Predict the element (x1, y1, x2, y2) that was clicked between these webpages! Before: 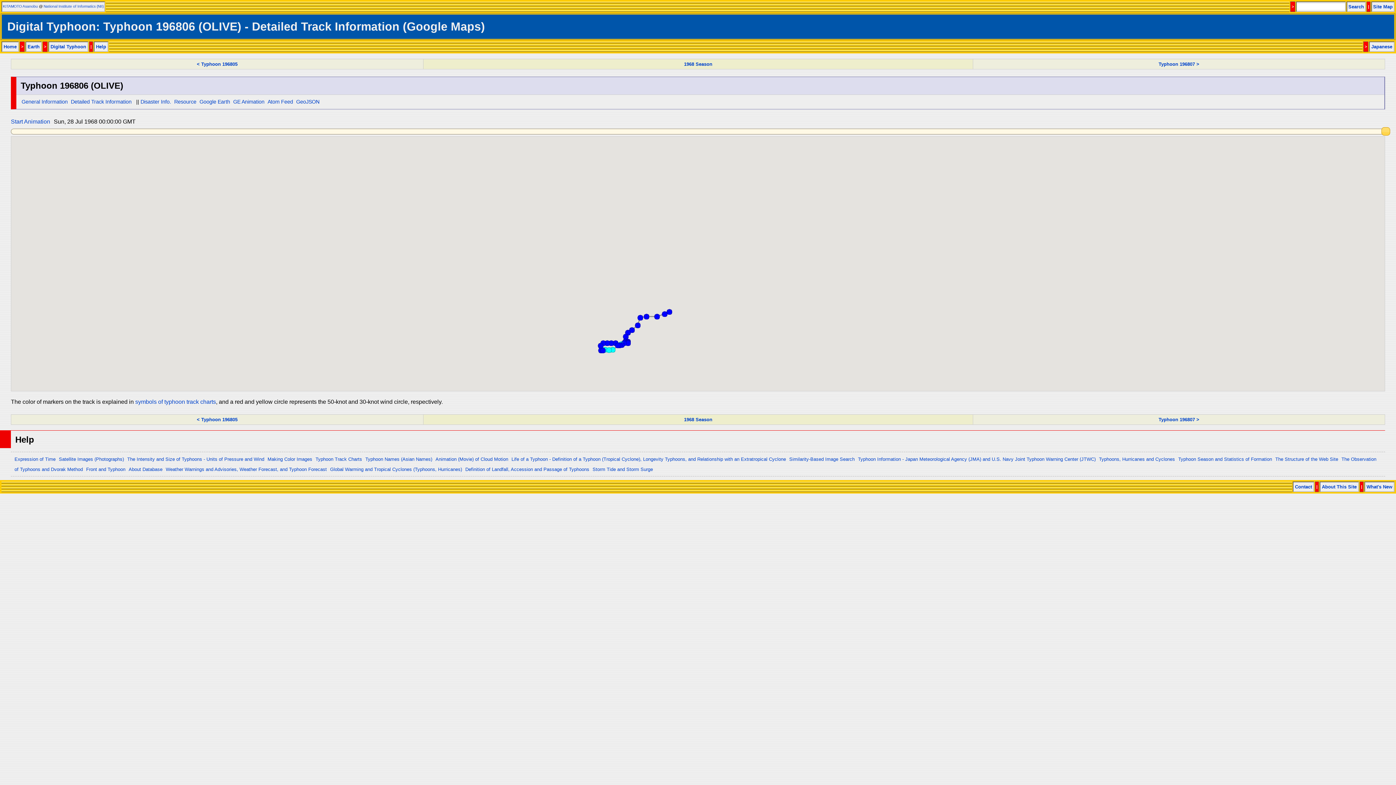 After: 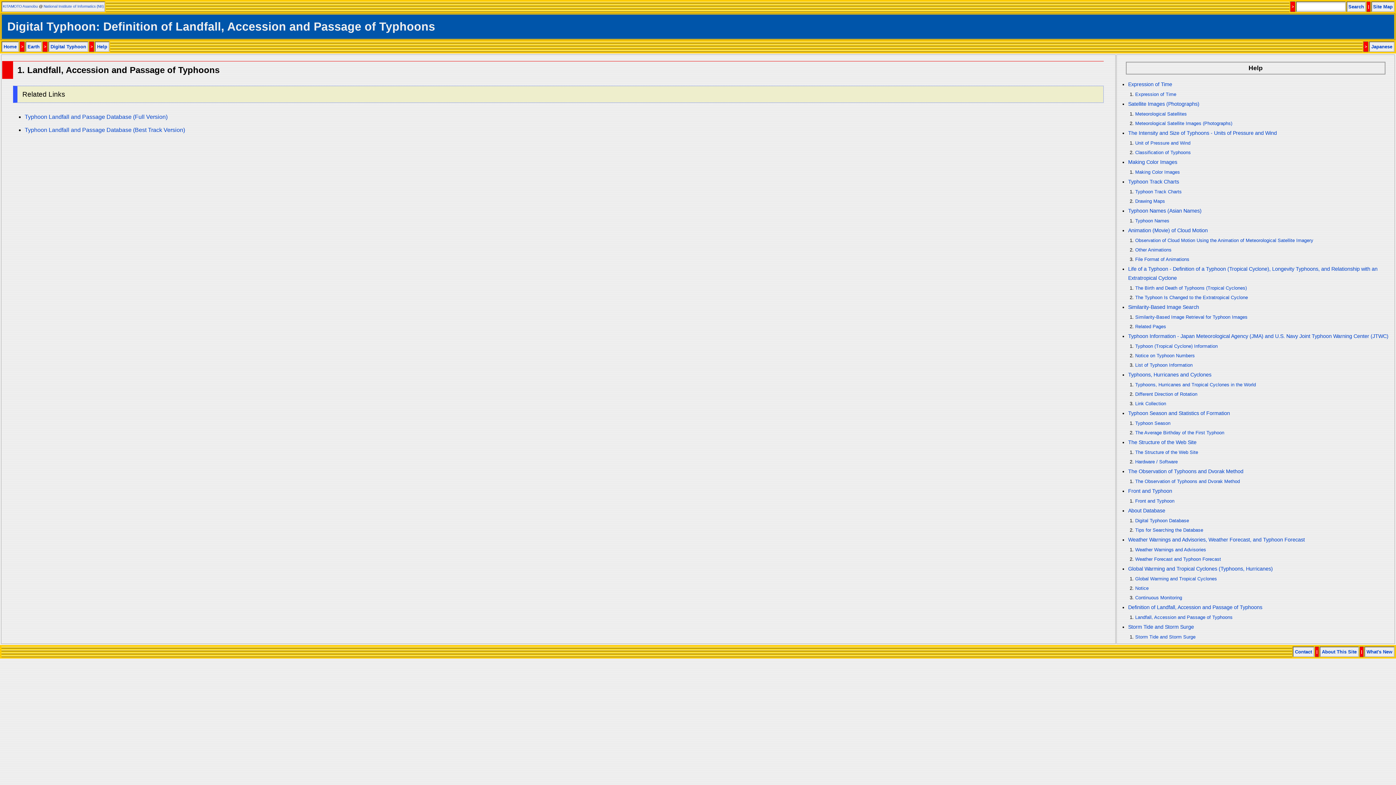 Action: bbox: (465, 466, 589, 472) label: Definition of Landfall, Accession and Passage of Typhoons